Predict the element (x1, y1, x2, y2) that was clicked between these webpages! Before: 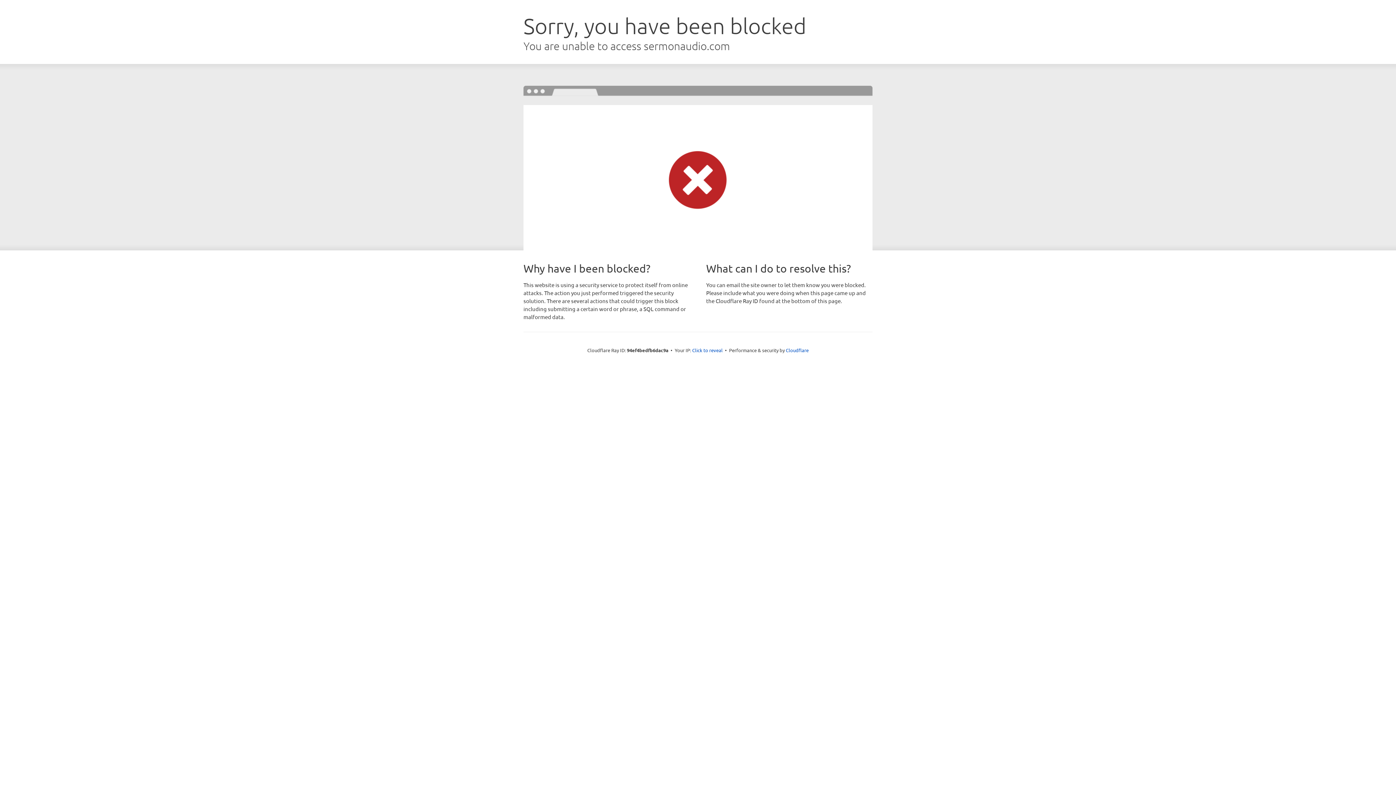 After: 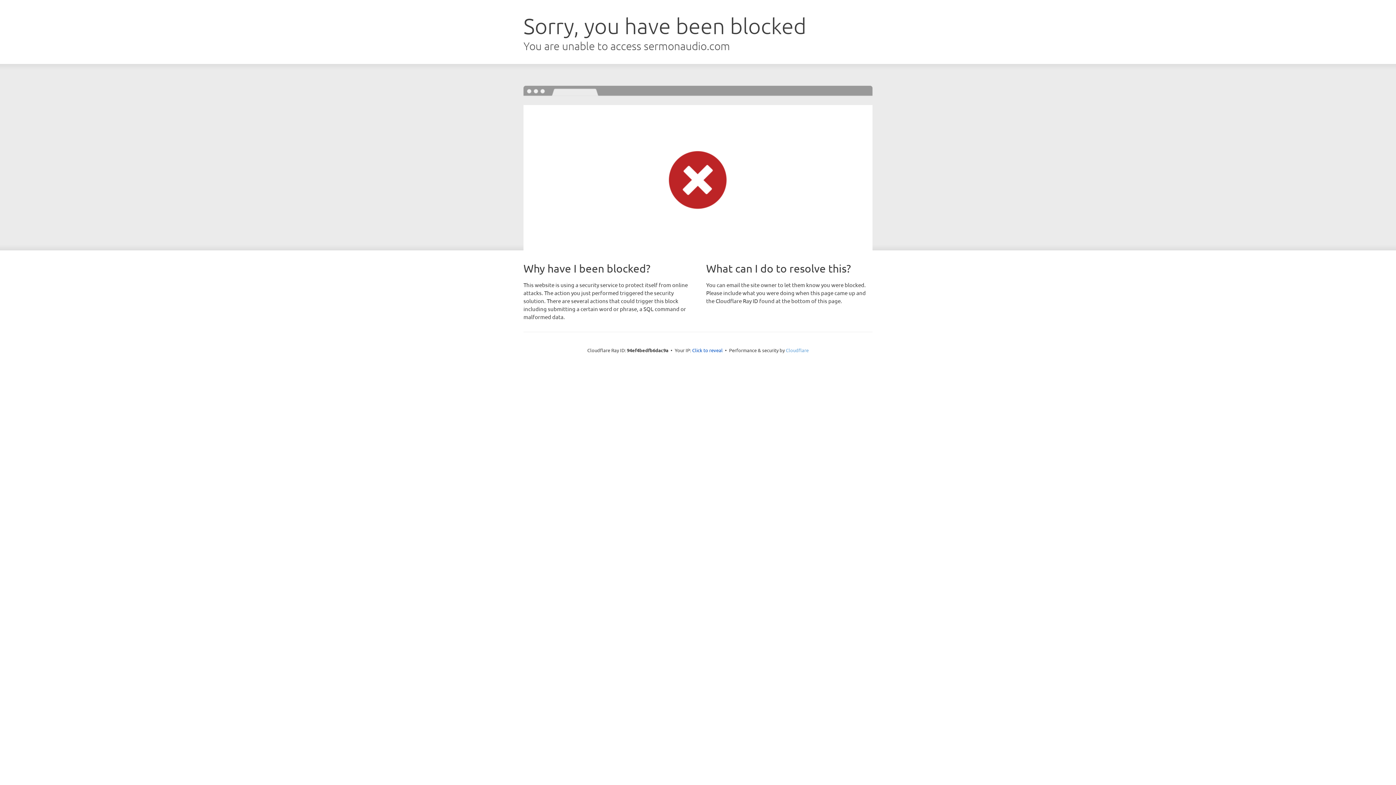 Action: label: Cloudflare bbox: (786, 347, 808, 353)